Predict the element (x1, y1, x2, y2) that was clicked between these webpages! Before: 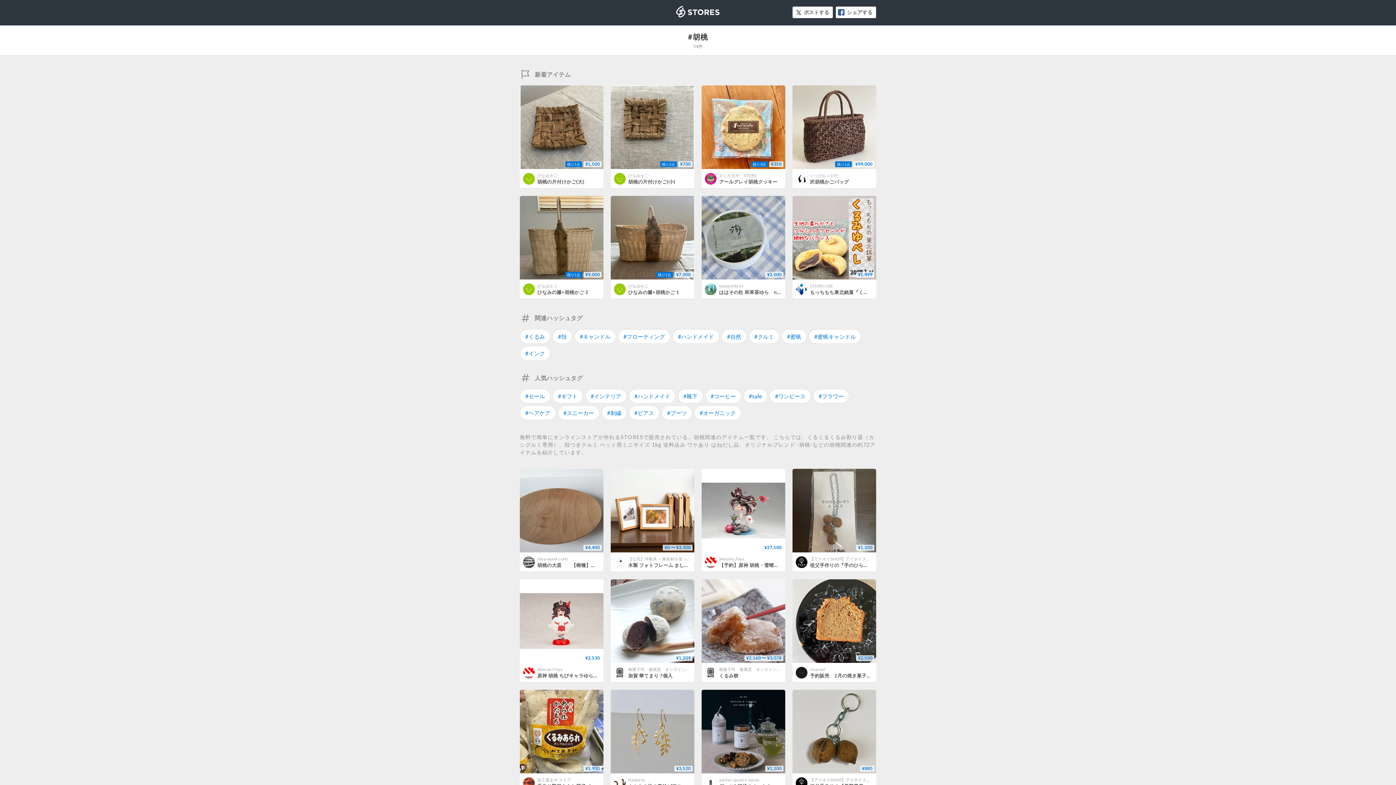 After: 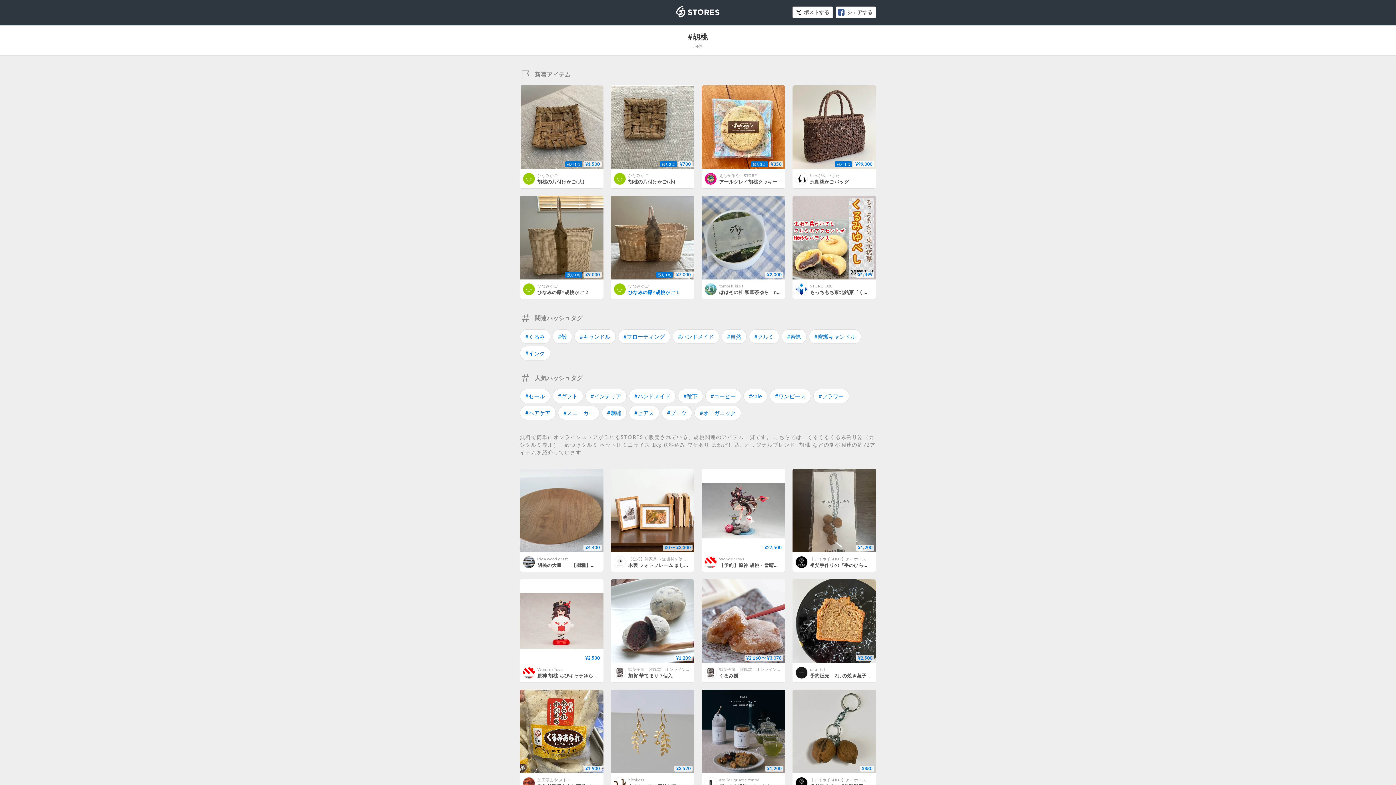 Action: label: ひなみの籐×胡桃かご 1 bbox: (628, 289, 679, 295)